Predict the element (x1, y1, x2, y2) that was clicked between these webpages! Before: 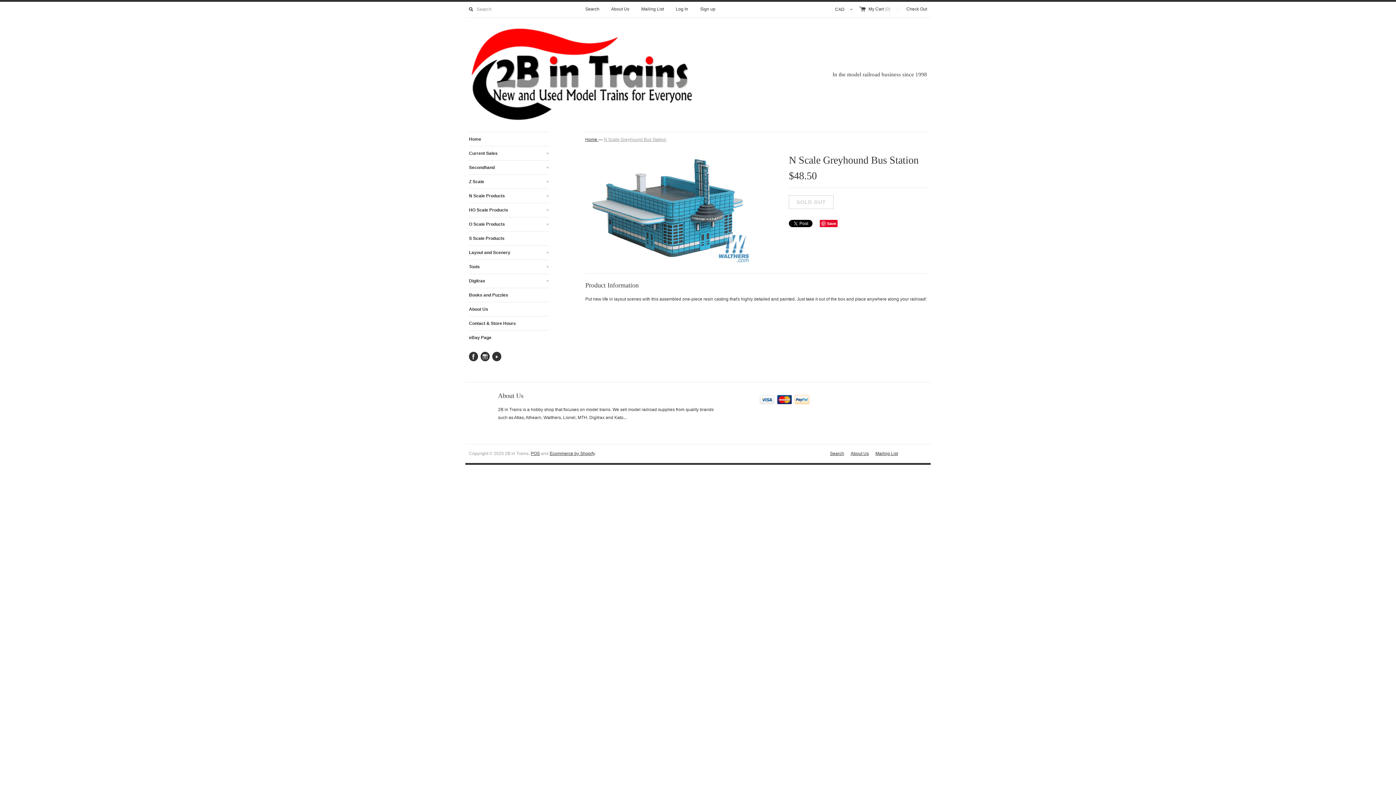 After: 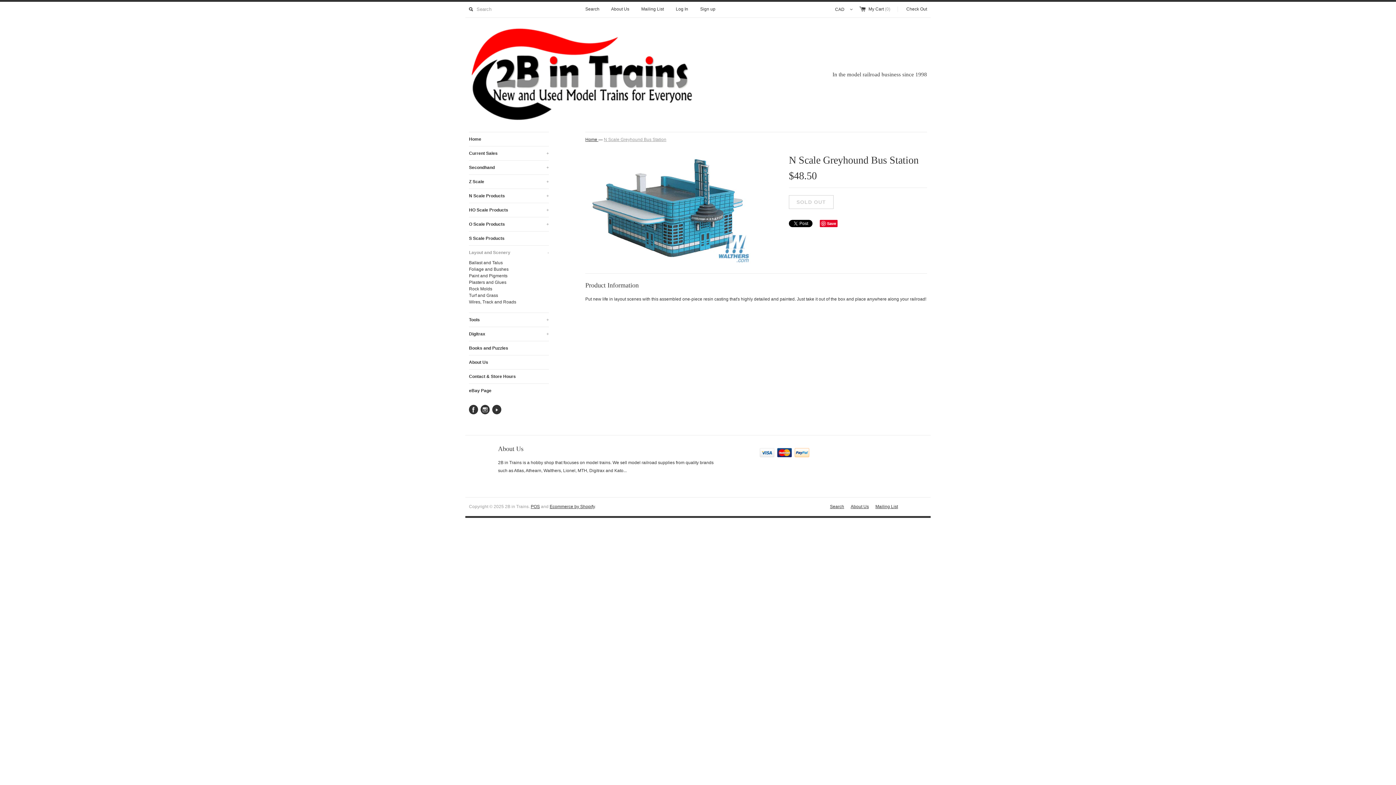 Action: label: Layout and Scenery
+ bbox: (469, 245, 549, 259)